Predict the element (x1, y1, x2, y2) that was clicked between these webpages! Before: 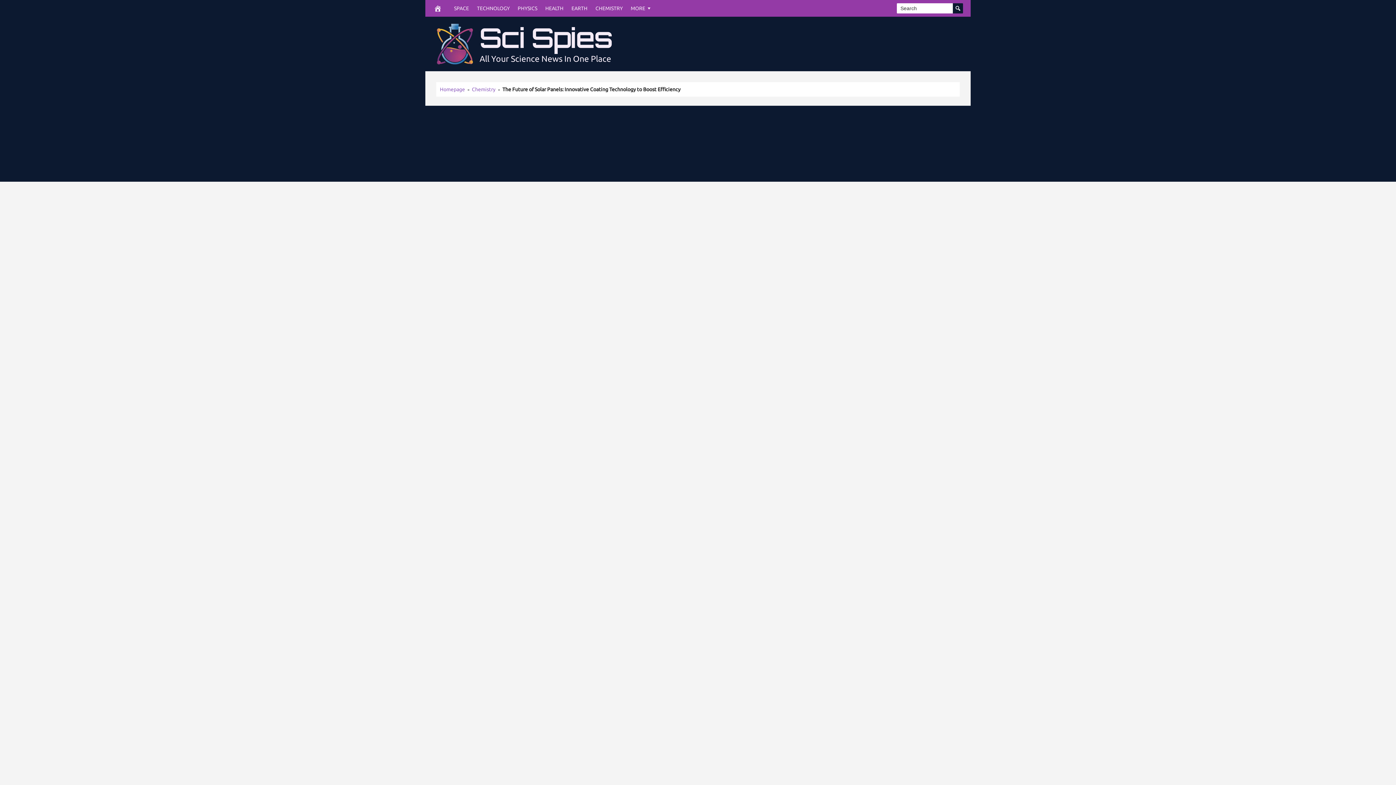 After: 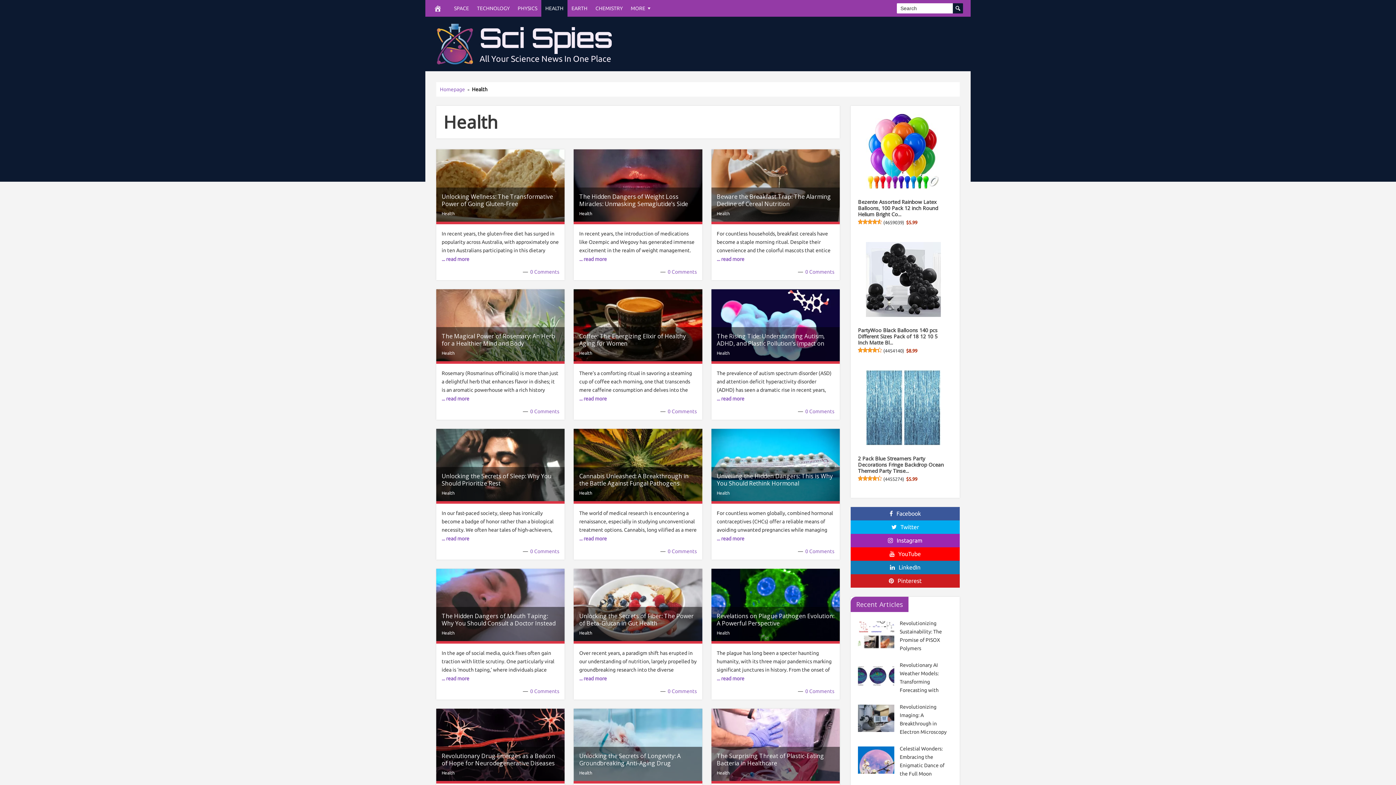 Action: bbox: (541, 0, 567, 16) label: HEALTH